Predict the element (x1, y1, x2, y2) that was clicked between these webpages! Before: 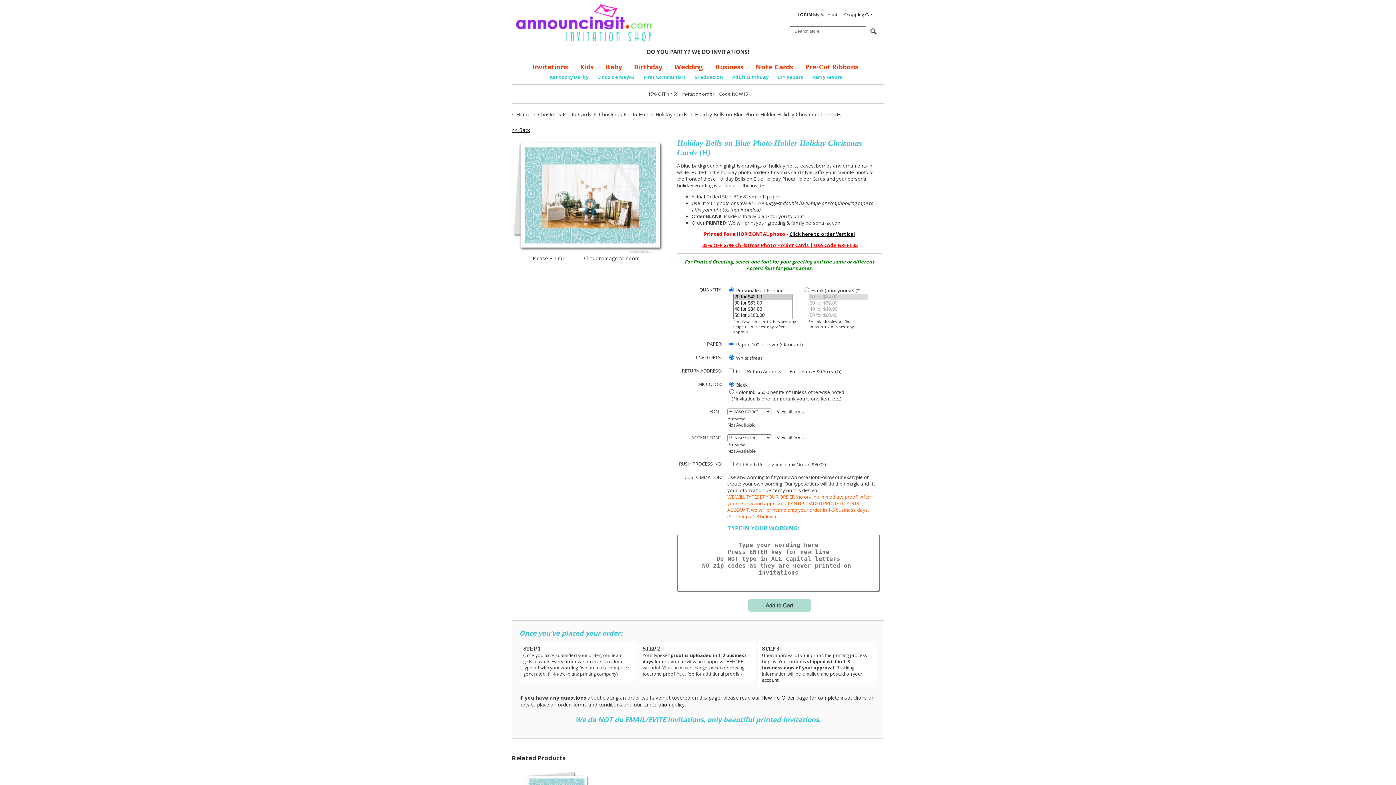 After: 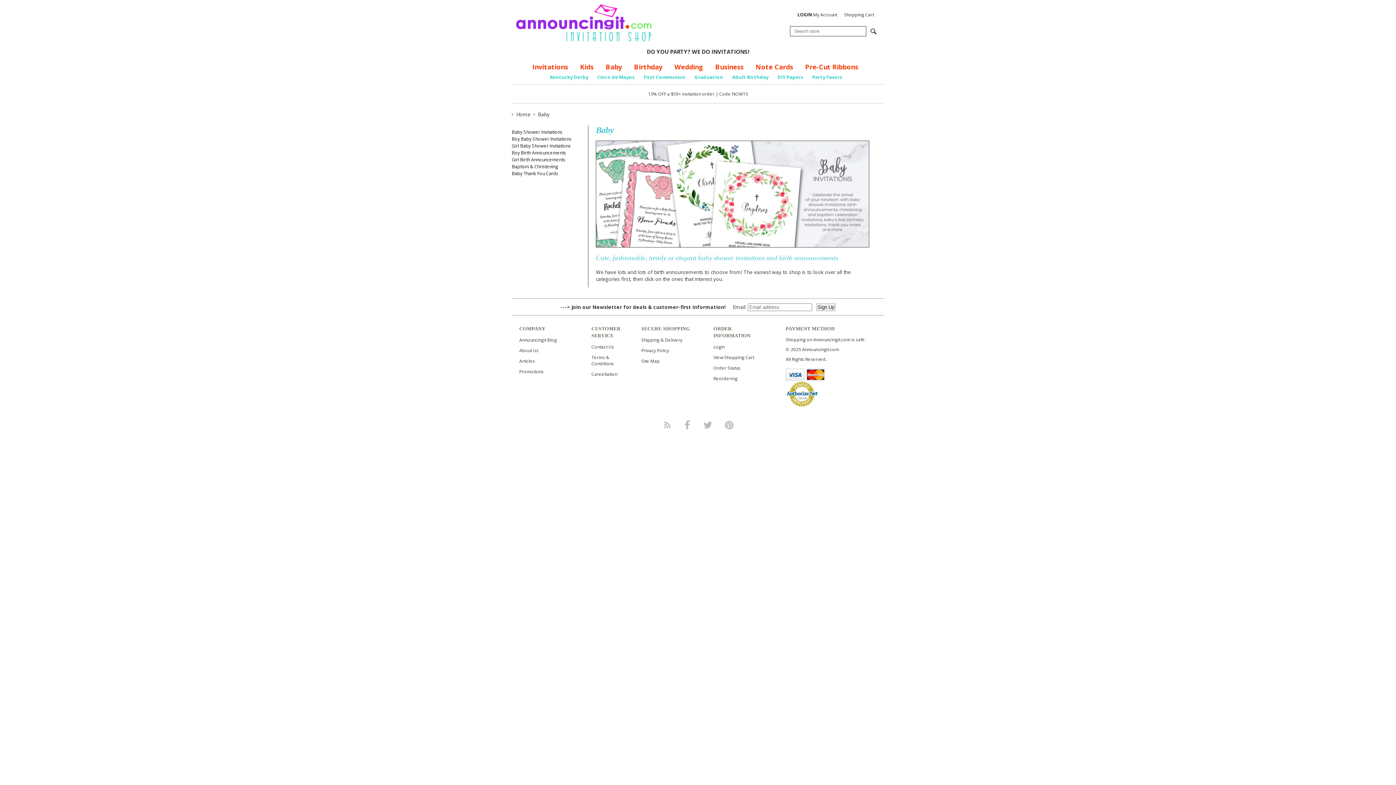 Action: label: Baby bbox: (600, 59, 627, 71)